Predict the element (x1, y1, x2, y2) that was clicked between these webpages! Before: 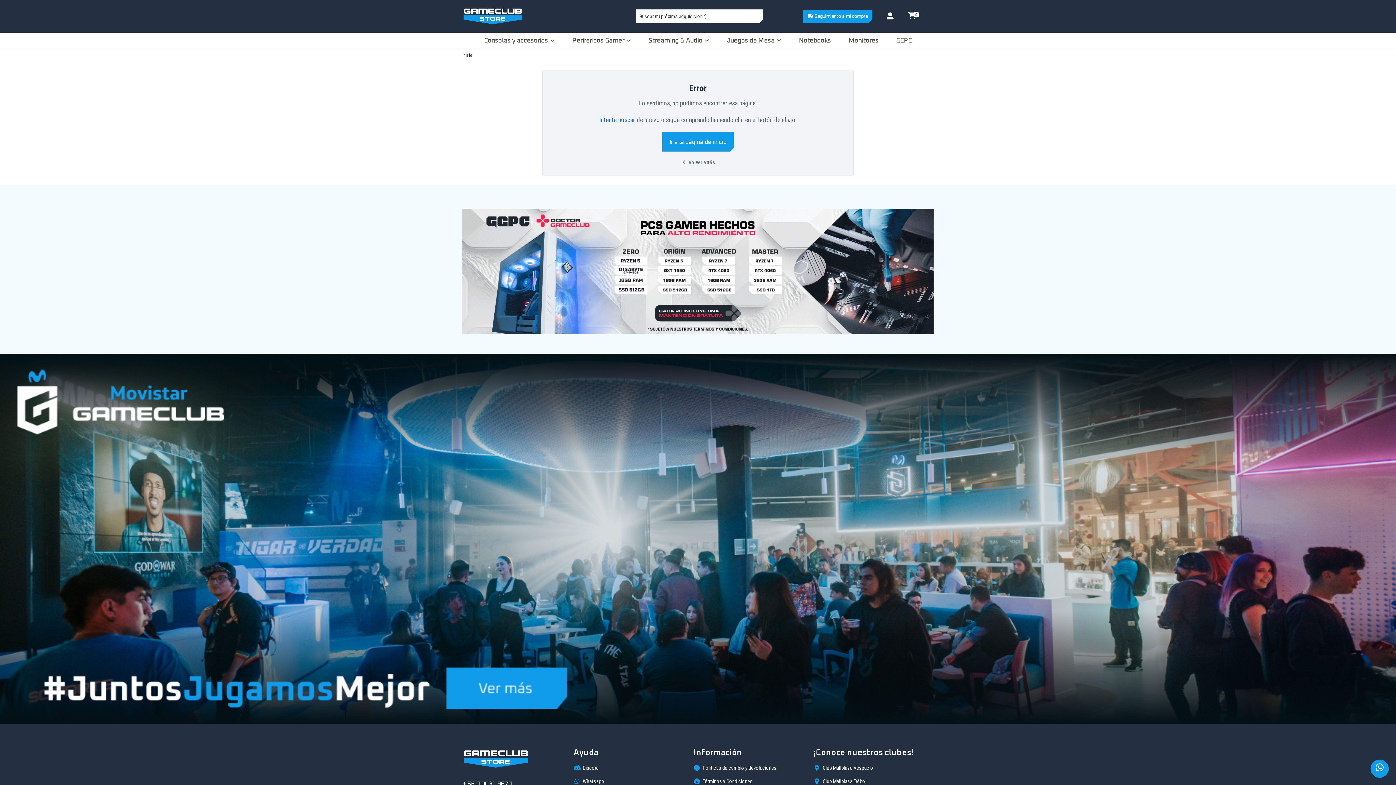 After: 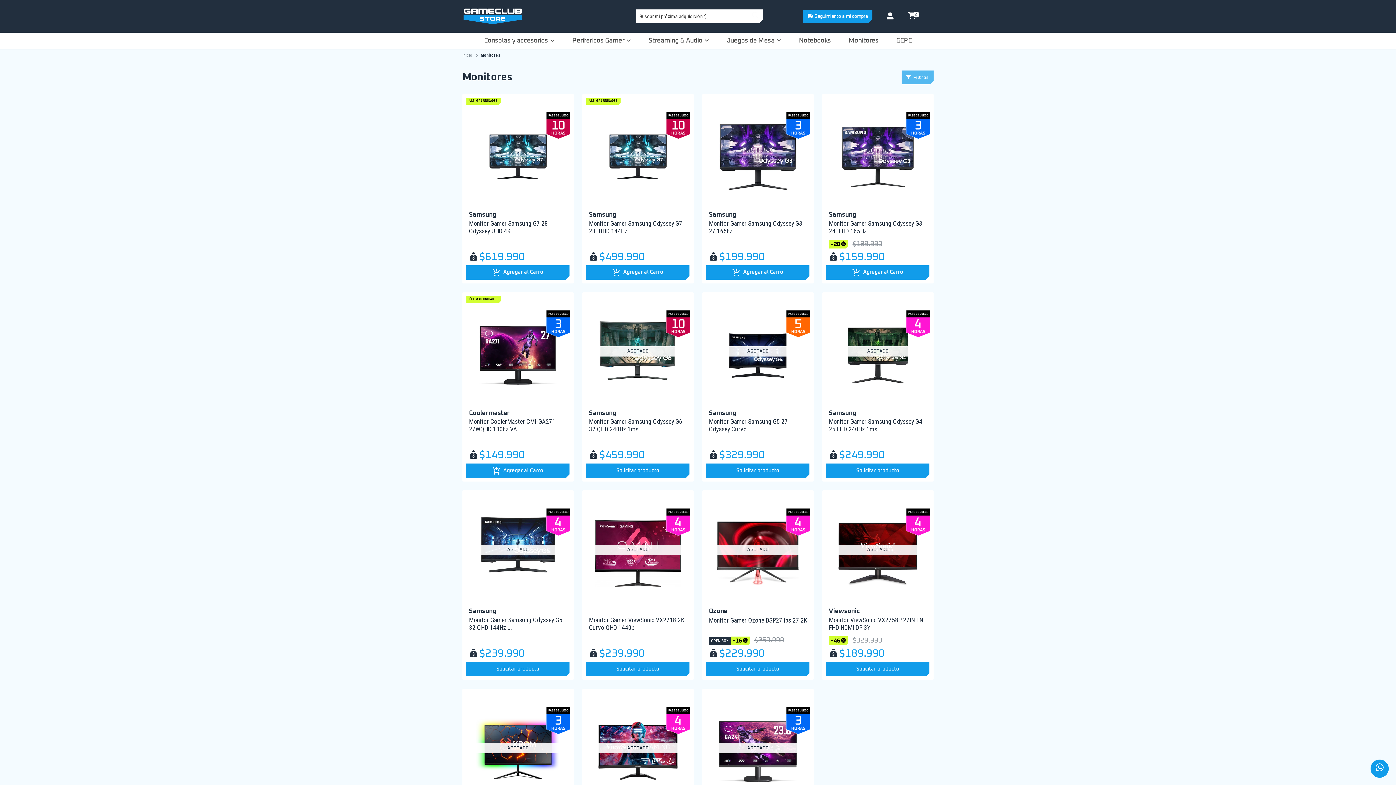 Action: bbox: (848, 32, 878, 49) label: Monitores